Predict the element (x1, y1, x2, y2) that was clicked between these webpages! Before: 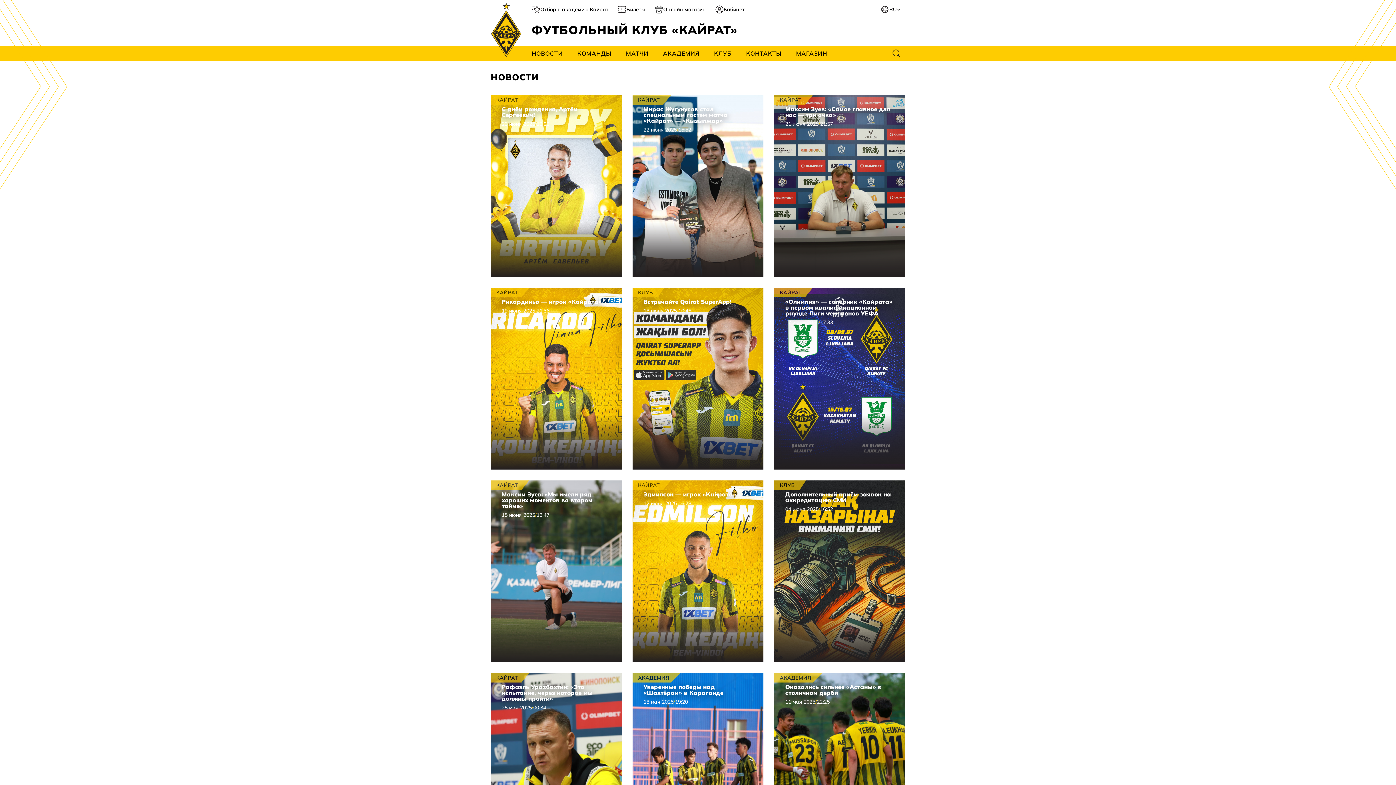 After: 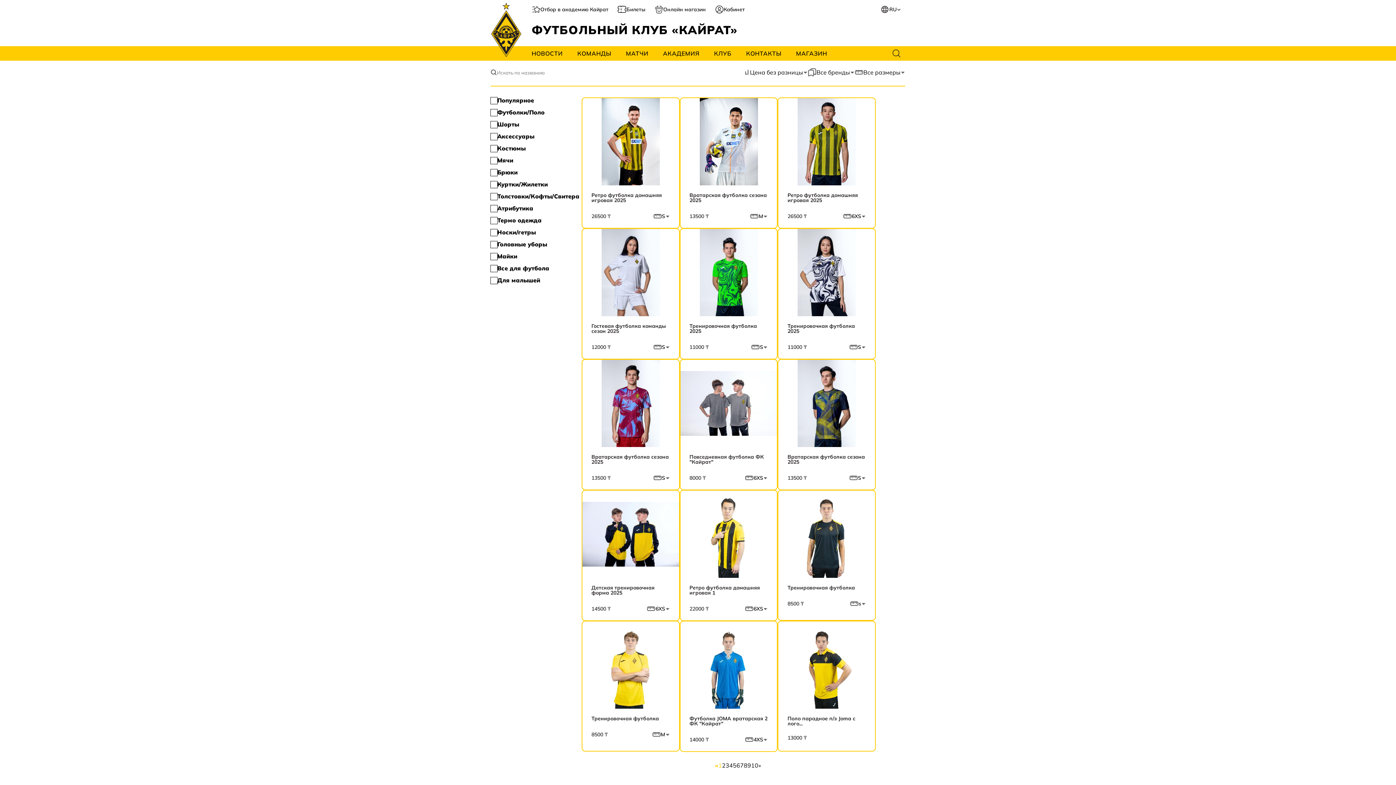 Action: bbox: (788, 46, 834, 60) label: МАГАЗИН